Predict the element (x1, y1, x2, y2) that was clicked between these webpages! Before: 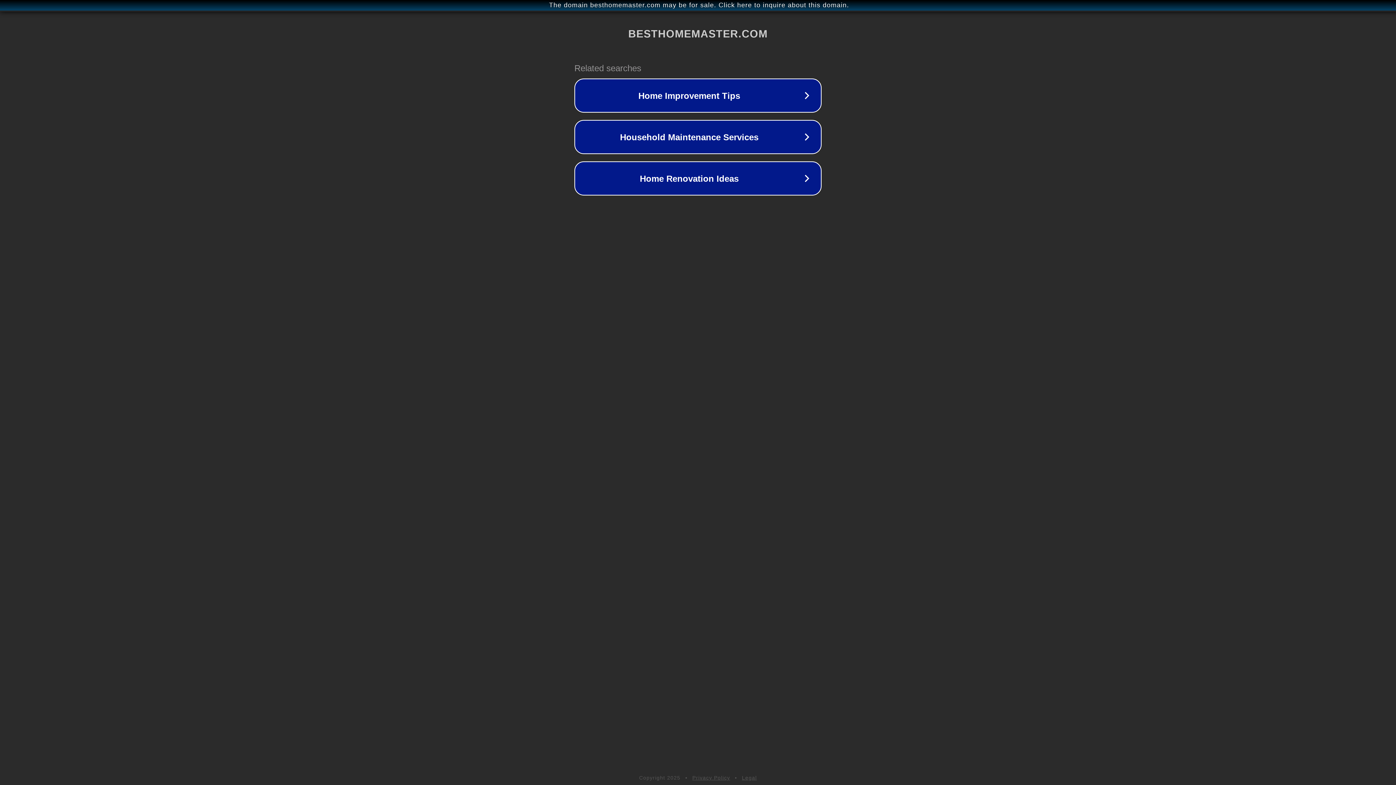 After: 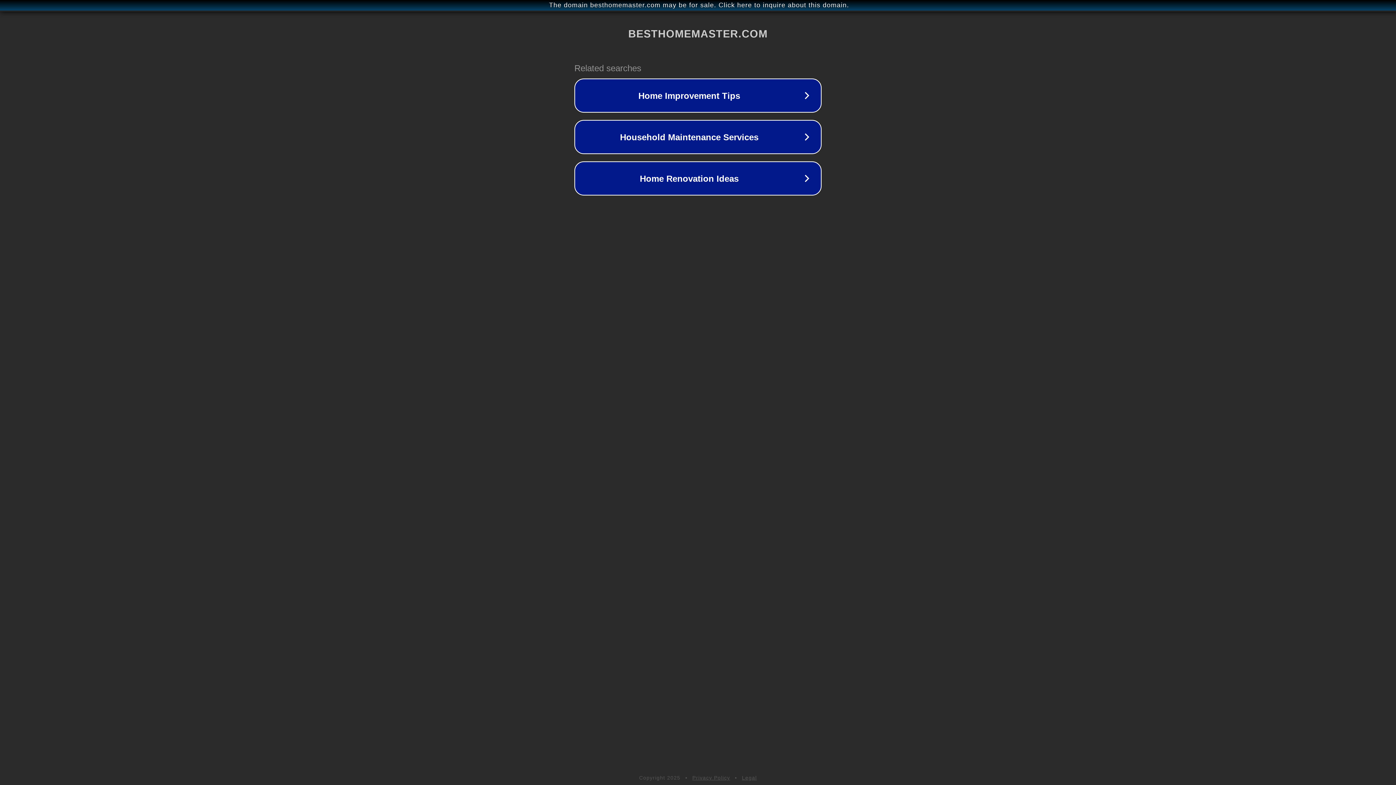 Action: label: Legal bbox: (742, 775, 757, 781)